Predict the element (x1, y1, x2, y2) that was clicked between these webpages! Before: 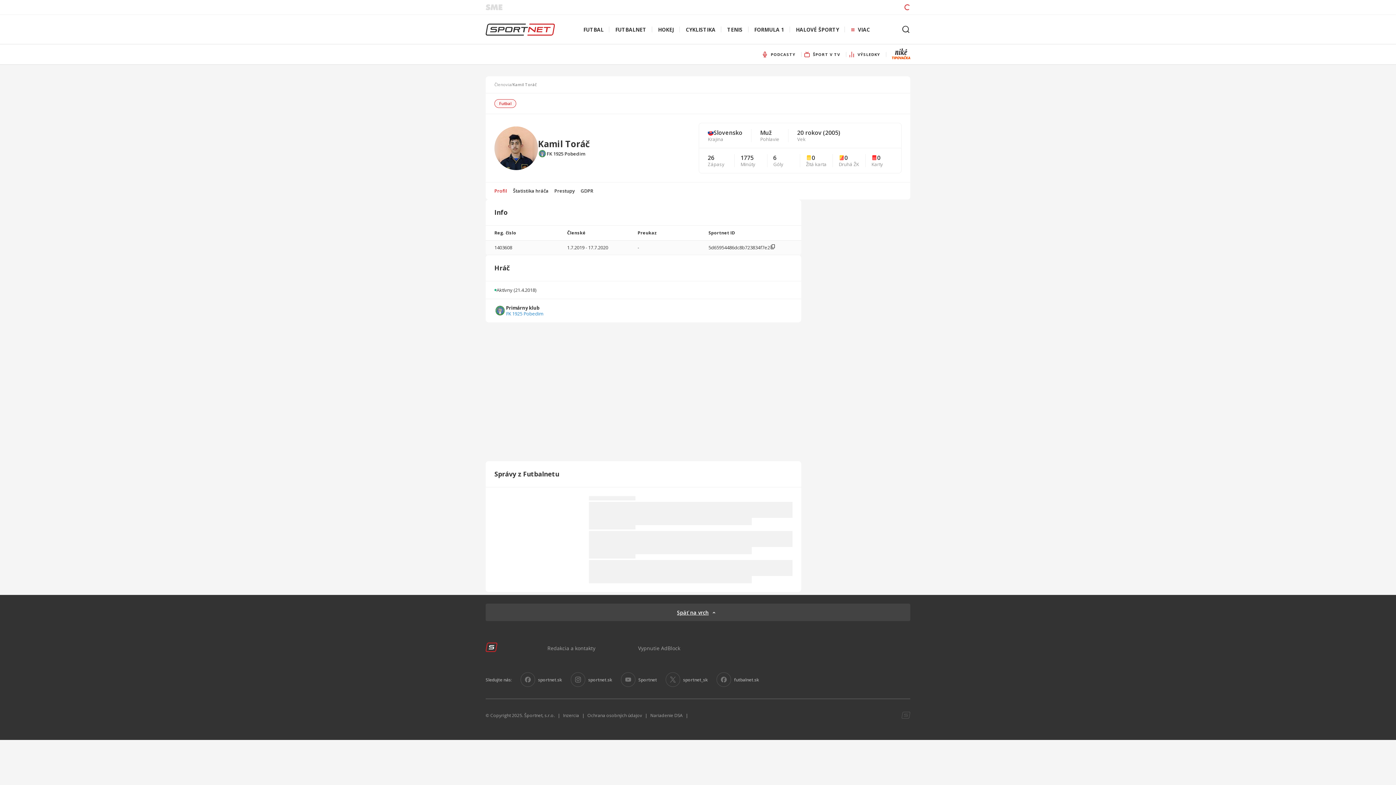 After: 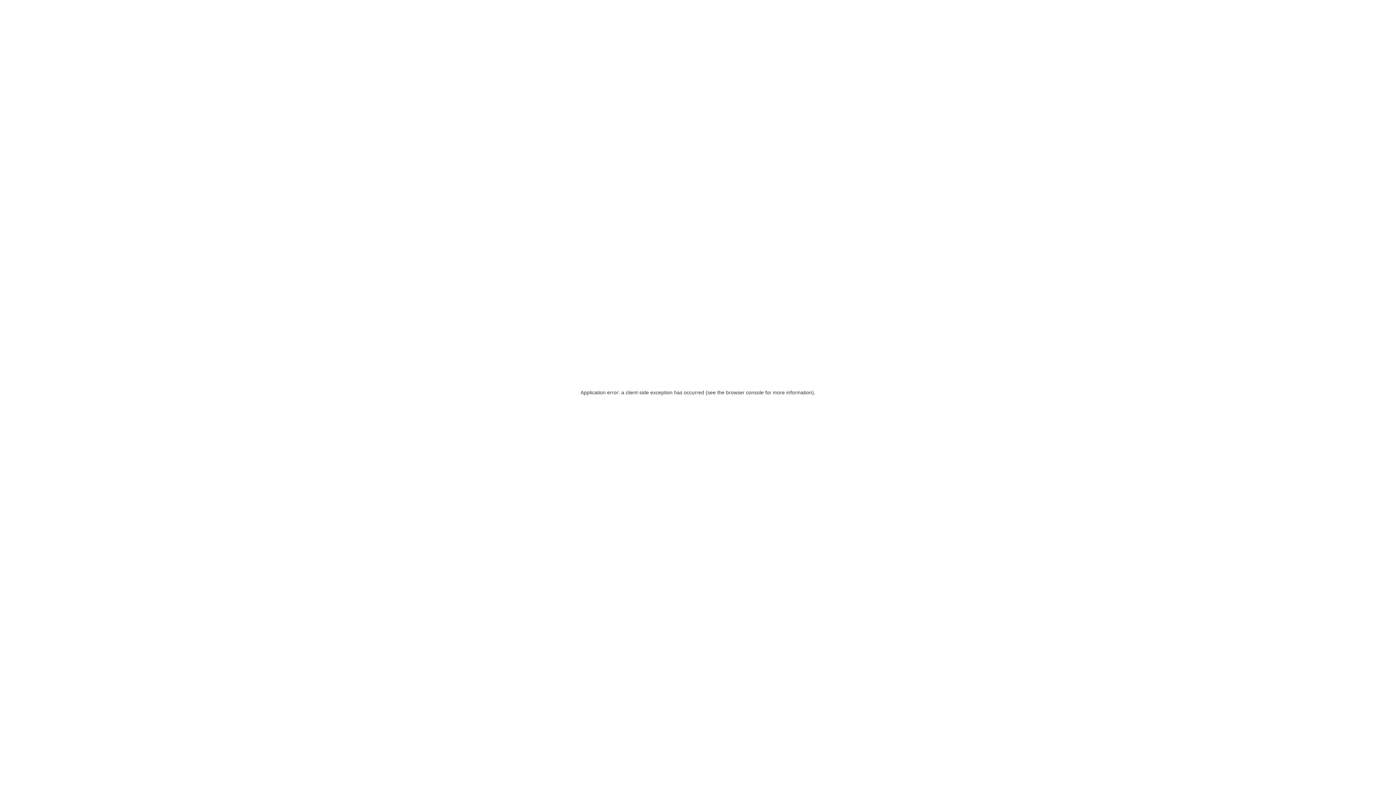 Action: label: VÝSLEDKY bbox: (846, 44, 886, 64)